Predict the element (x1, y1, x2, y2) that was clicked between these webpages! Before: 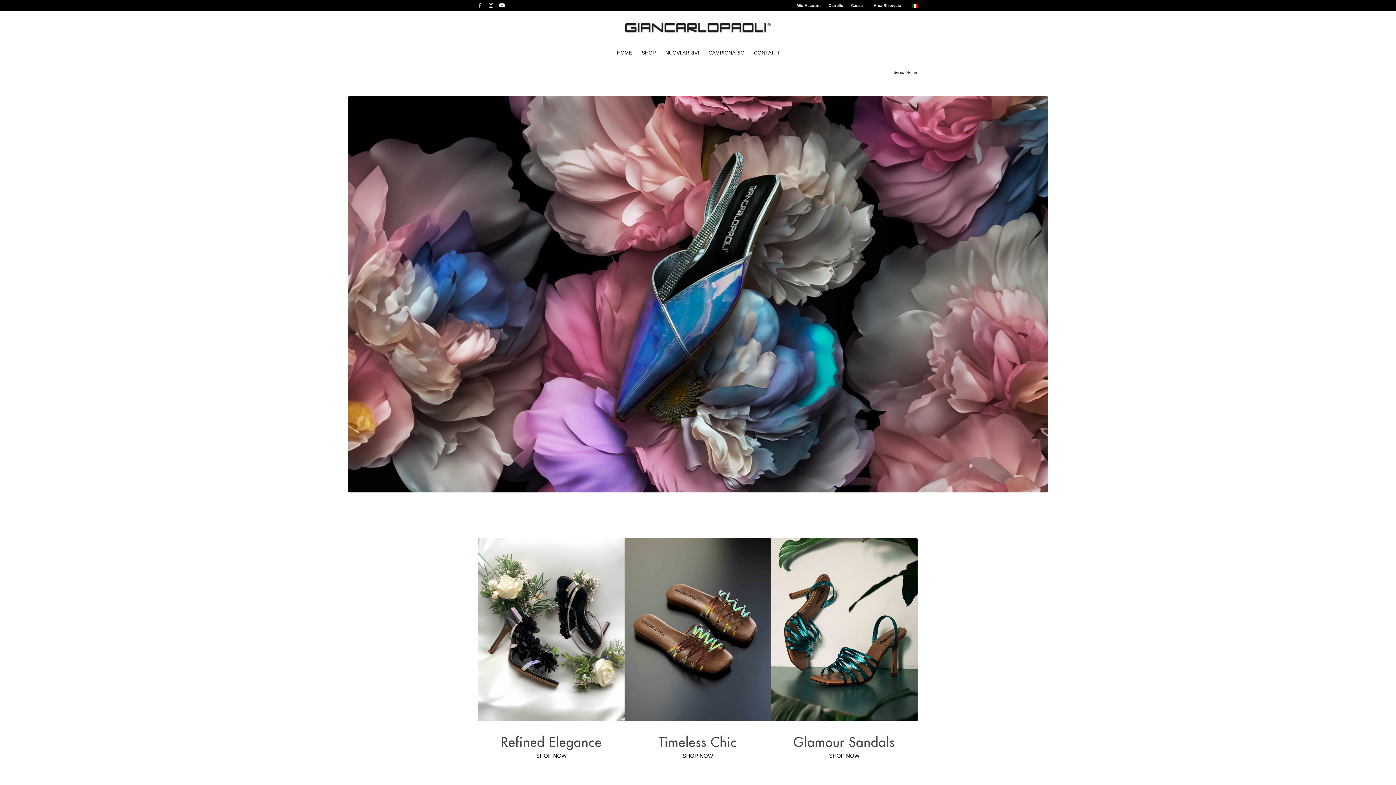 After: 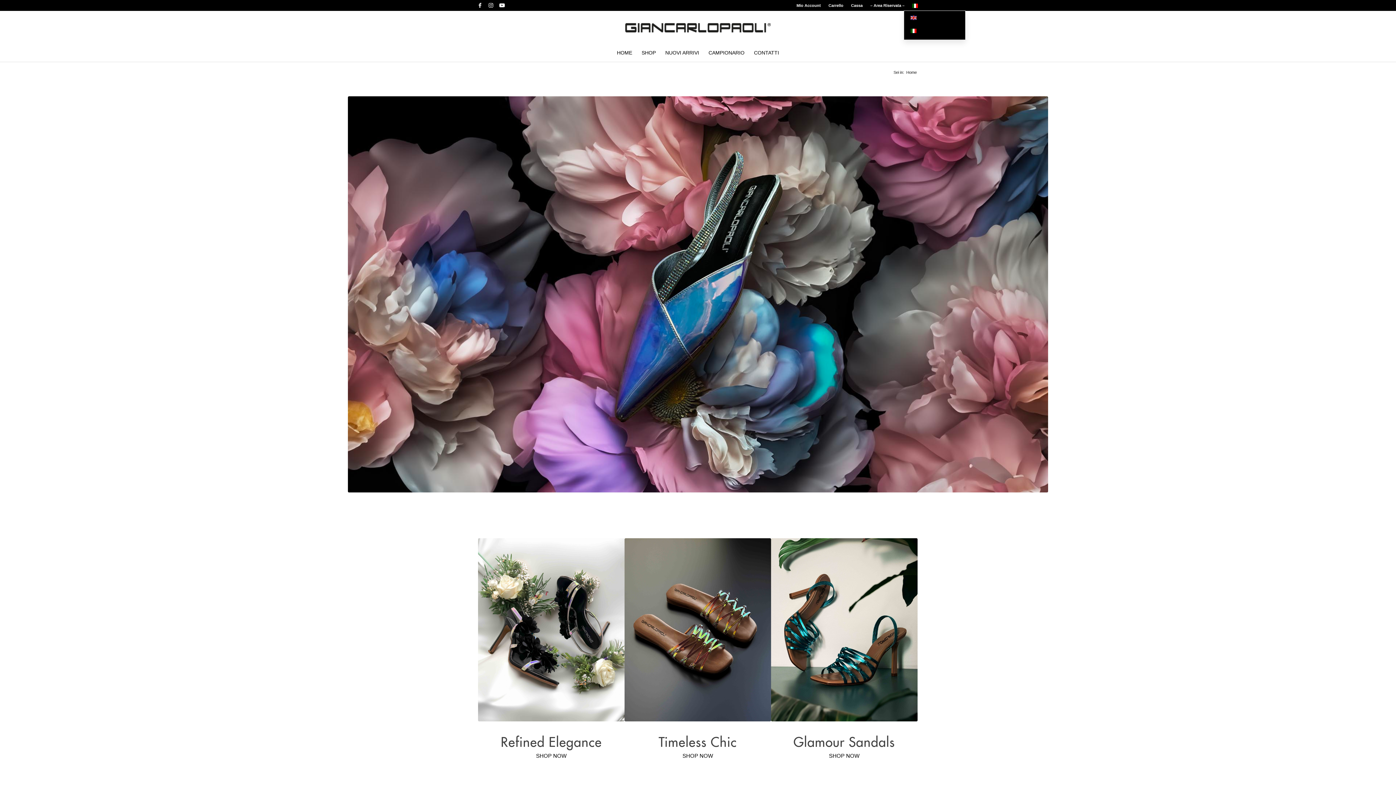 Action: bbox: (912, 1, 918, 11)